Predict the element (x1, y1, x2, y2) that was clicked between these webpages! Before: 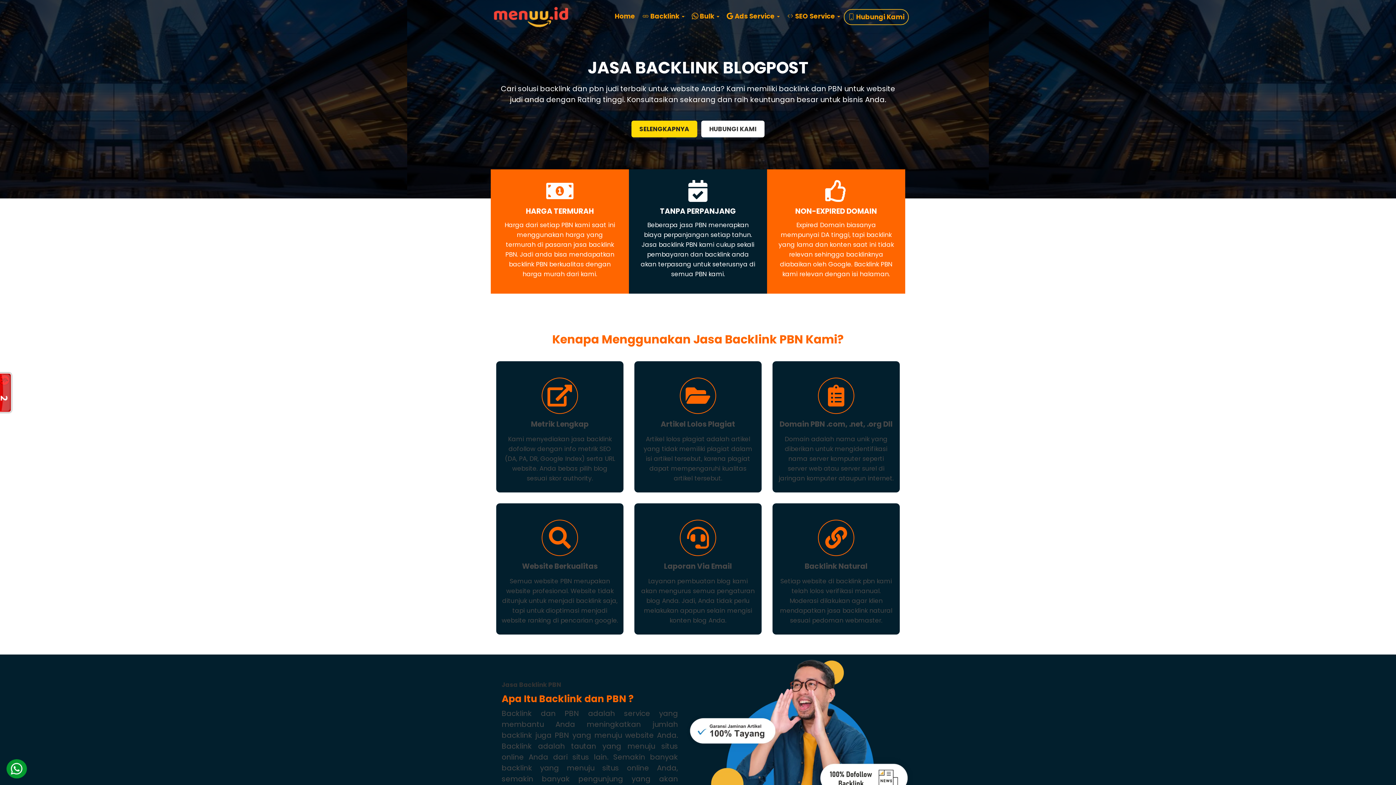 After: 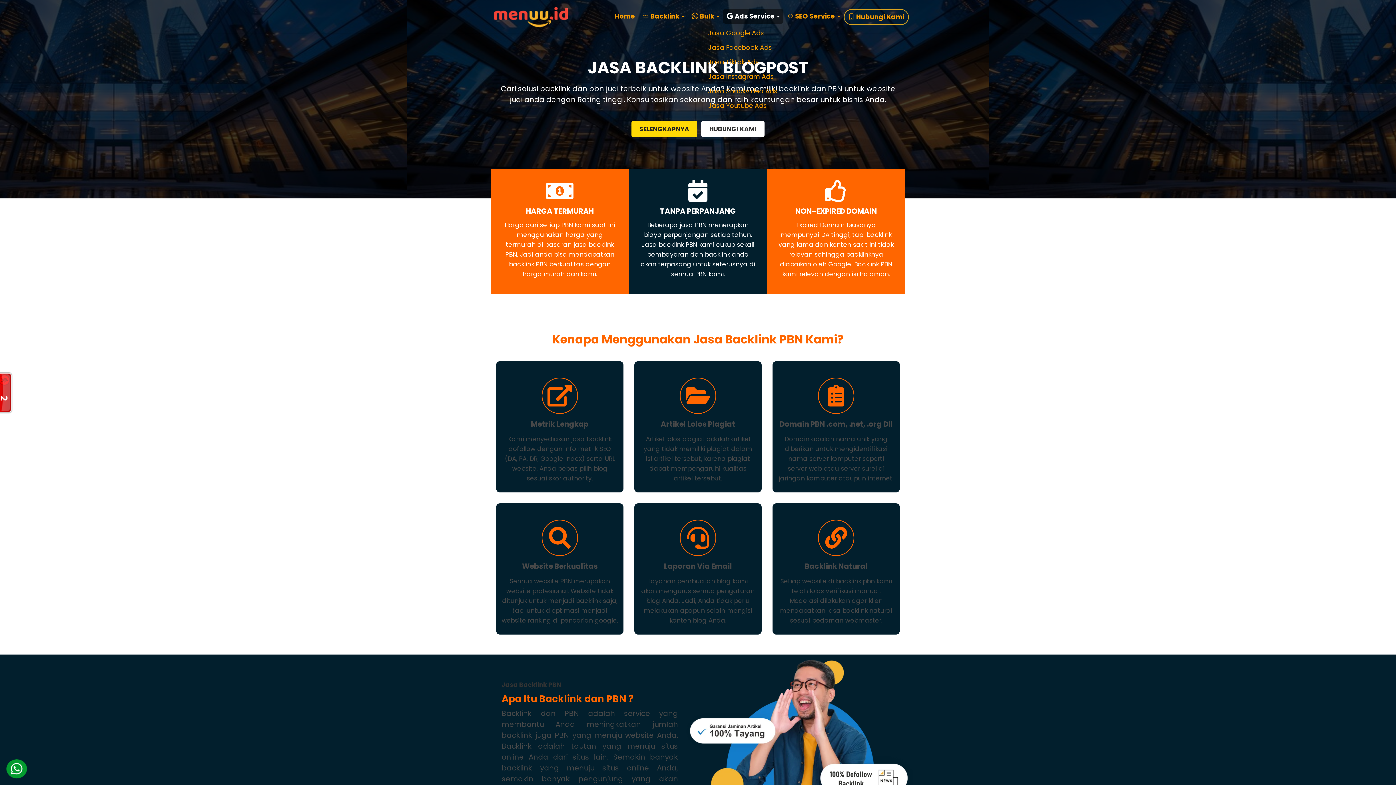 Action: label:  Ads Service  bbox: (723, 9, 783, 23)